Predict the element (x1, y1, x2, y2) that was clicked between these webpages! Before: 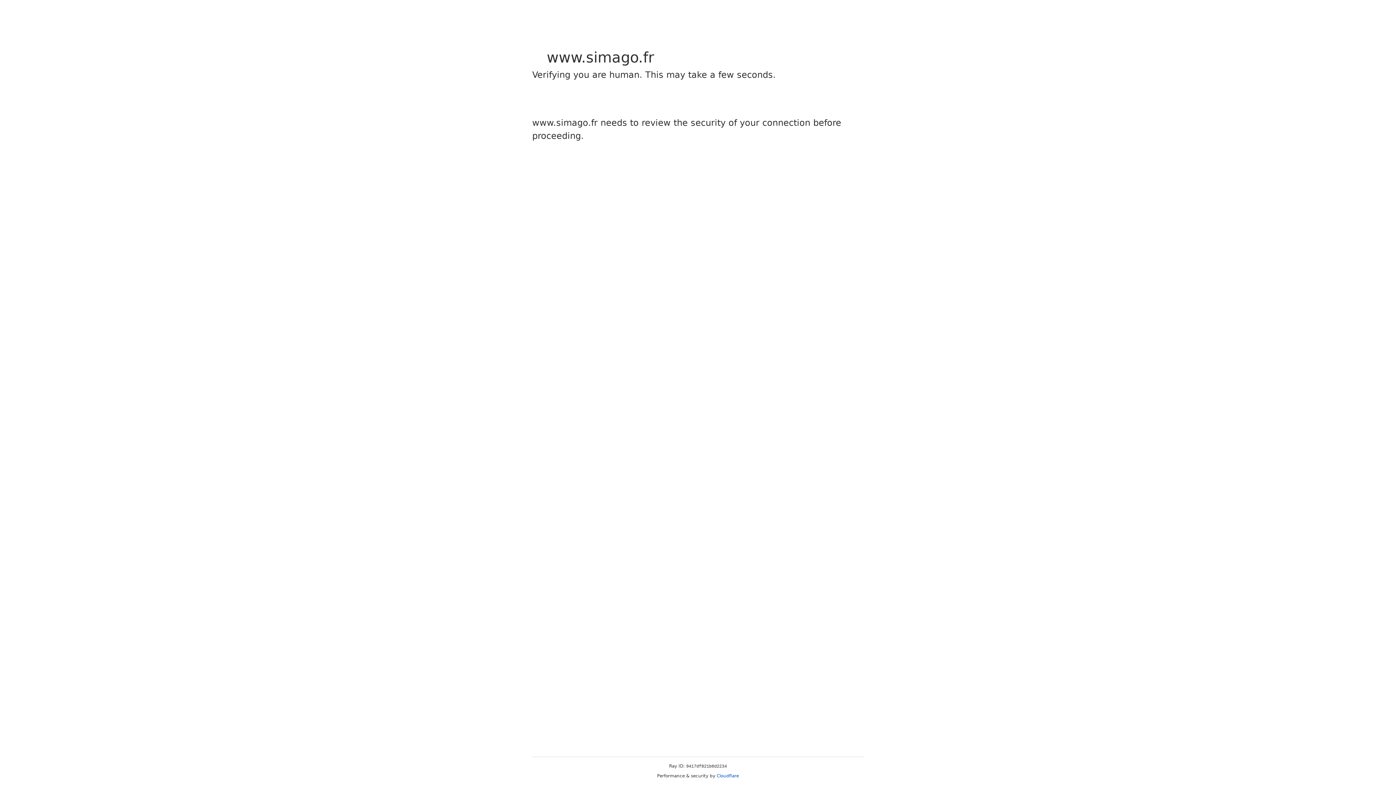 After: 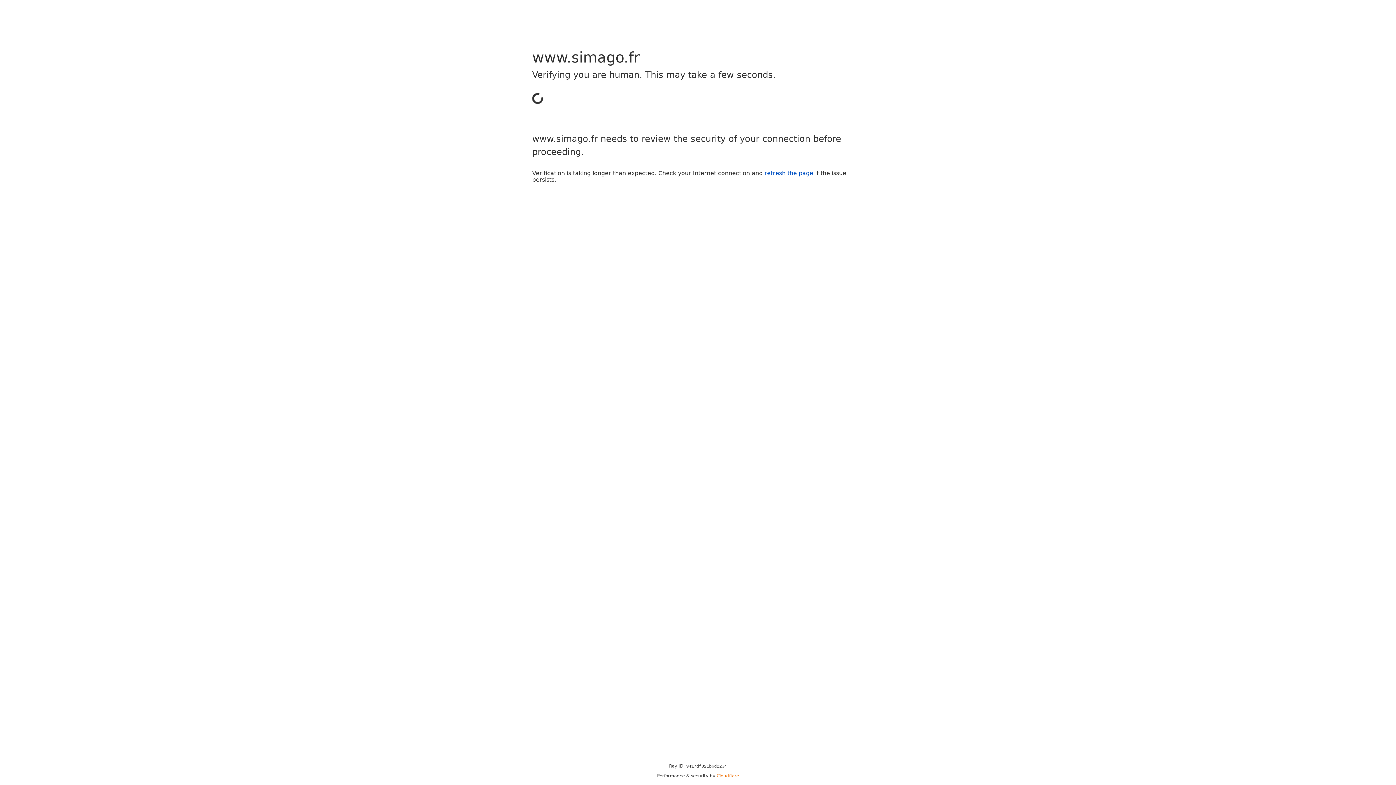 Action: bbox: (716, 773, 739, 778) label: Cloudflare